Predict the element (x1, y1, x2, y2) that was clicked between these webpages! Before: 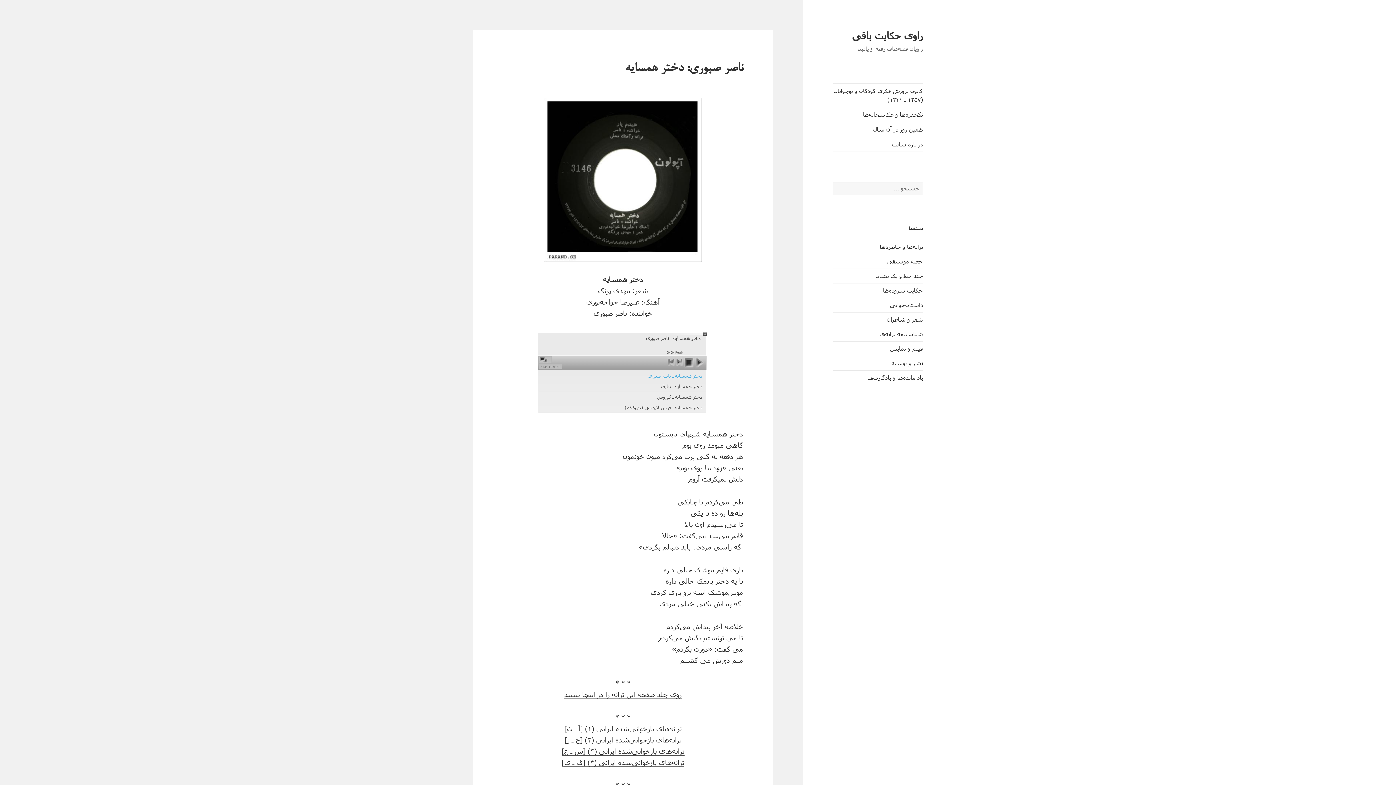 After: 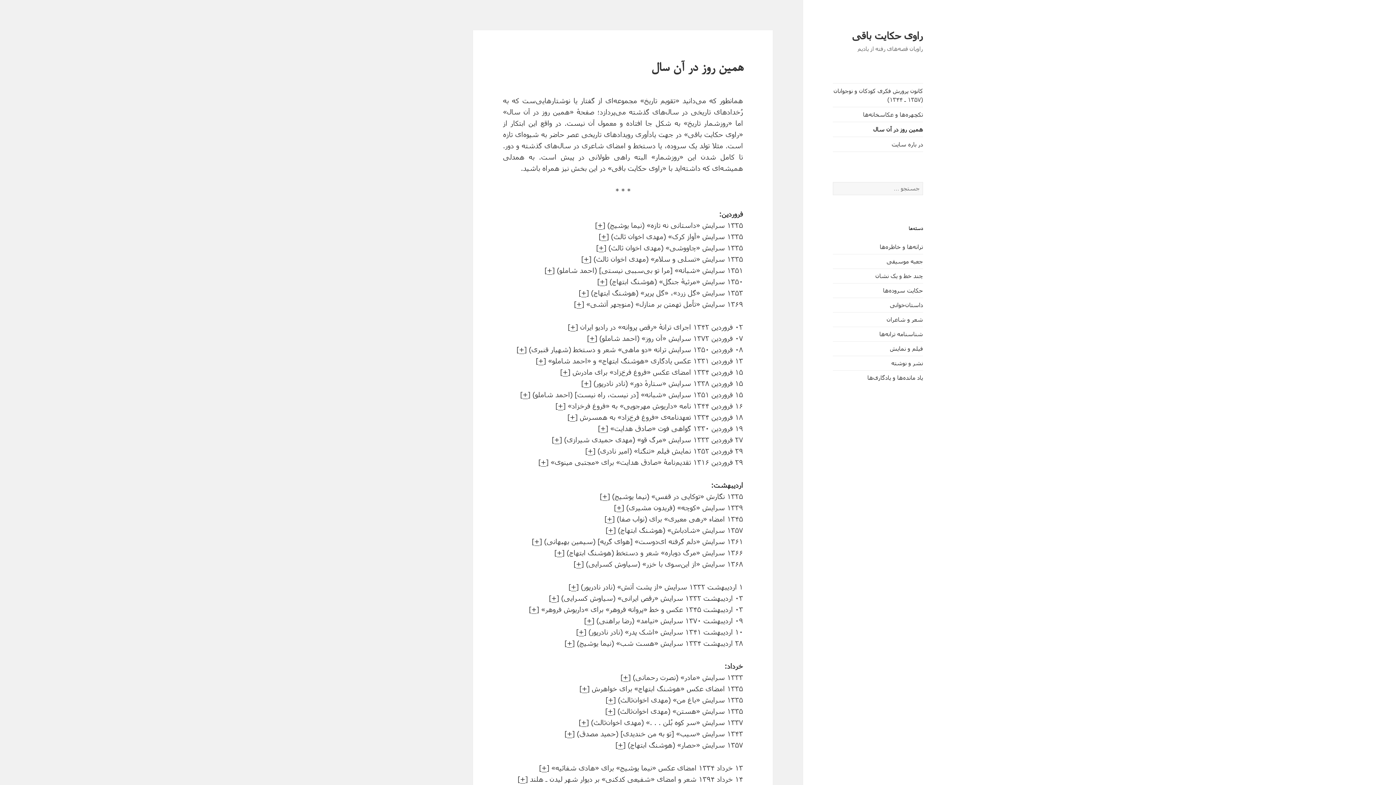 Action: bbox: (833, 122, 923, 136) label: همین روز در آن سال